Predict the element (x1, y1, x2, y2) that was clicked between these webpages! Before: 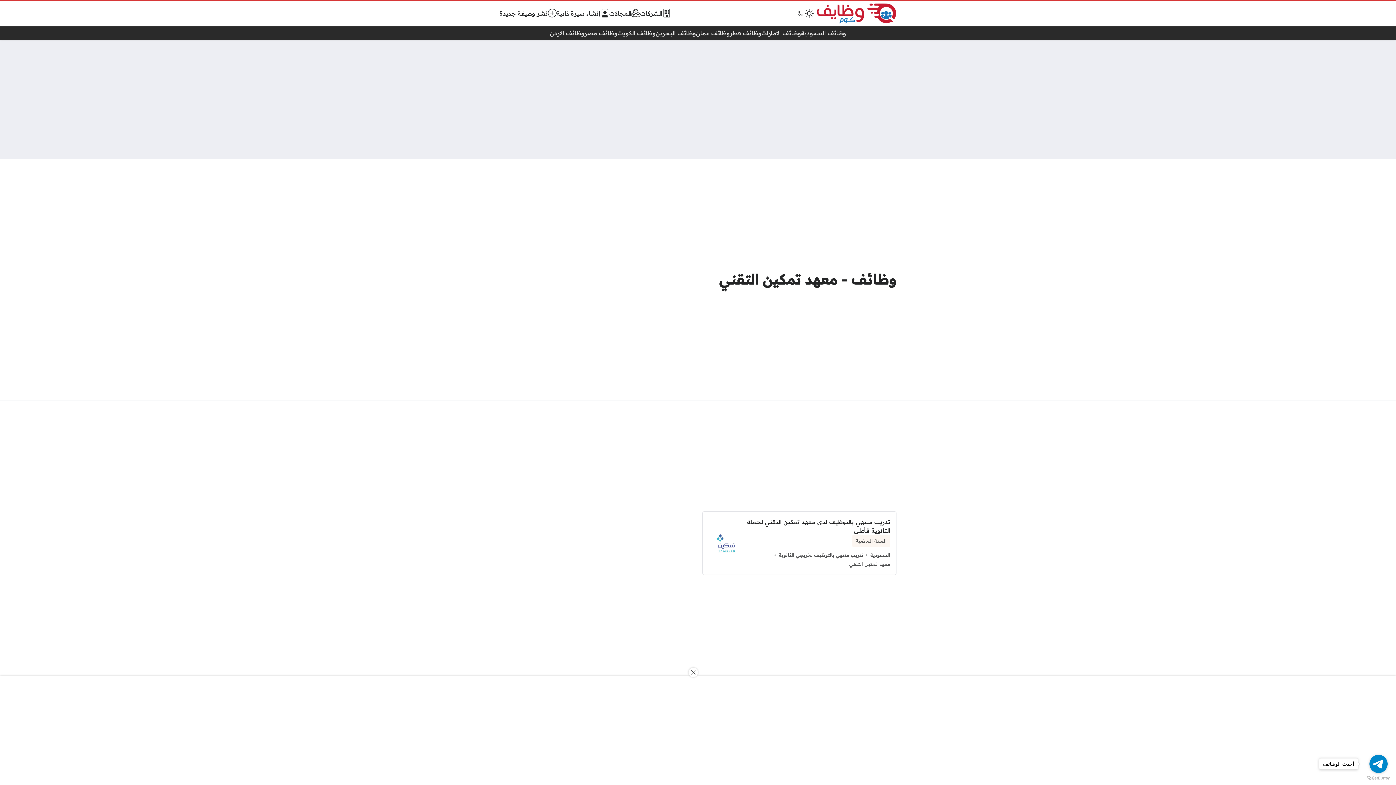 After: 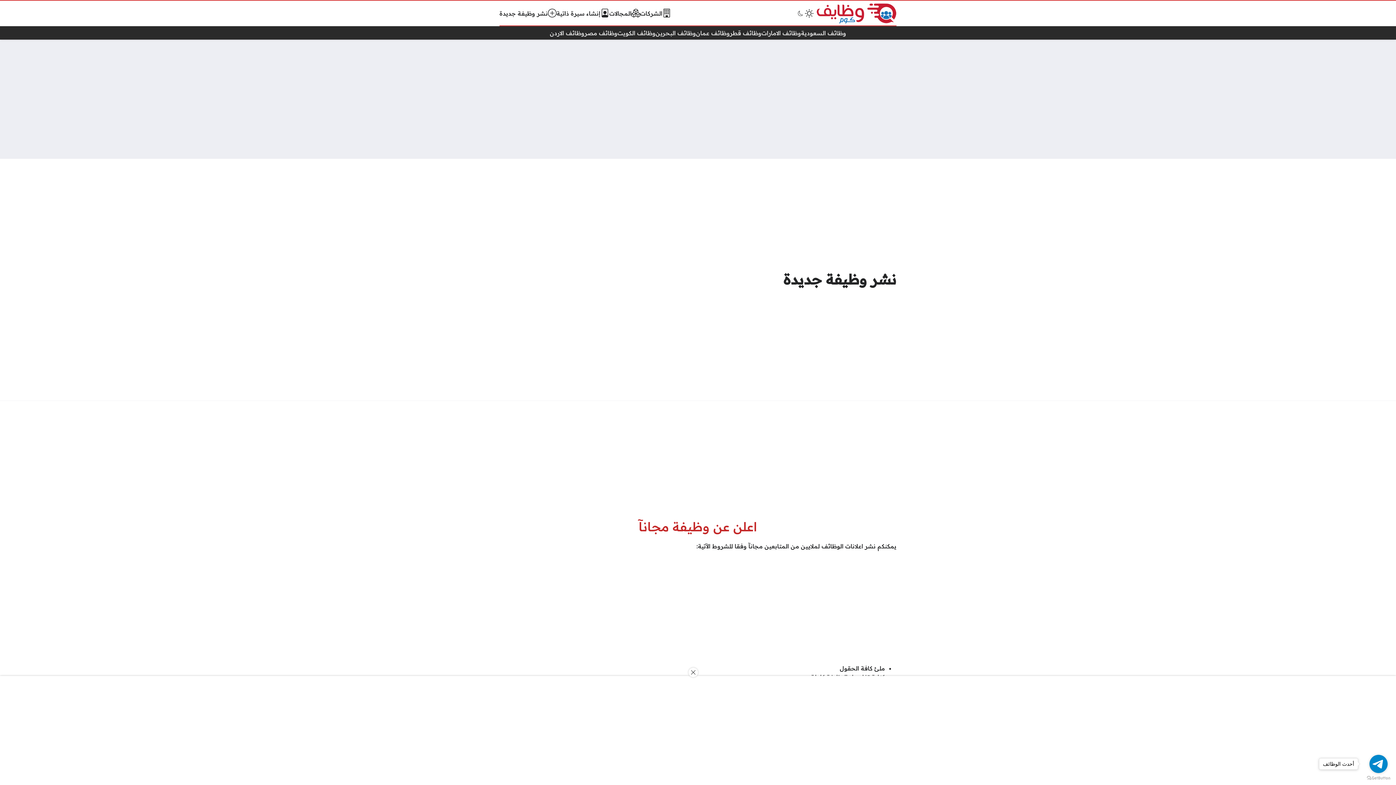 Action: bbox: (499, 8, 556, 18) label: نشر وظيفة جديدة